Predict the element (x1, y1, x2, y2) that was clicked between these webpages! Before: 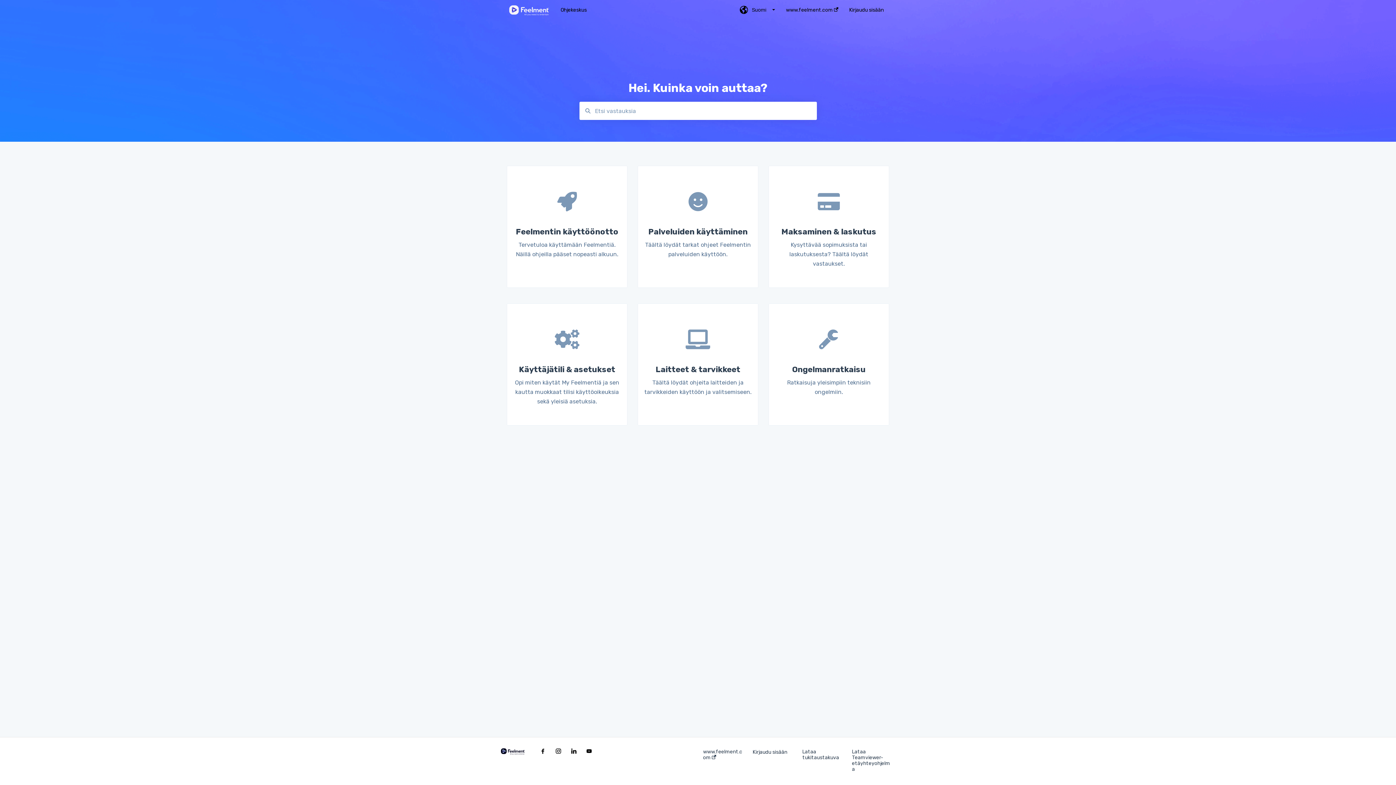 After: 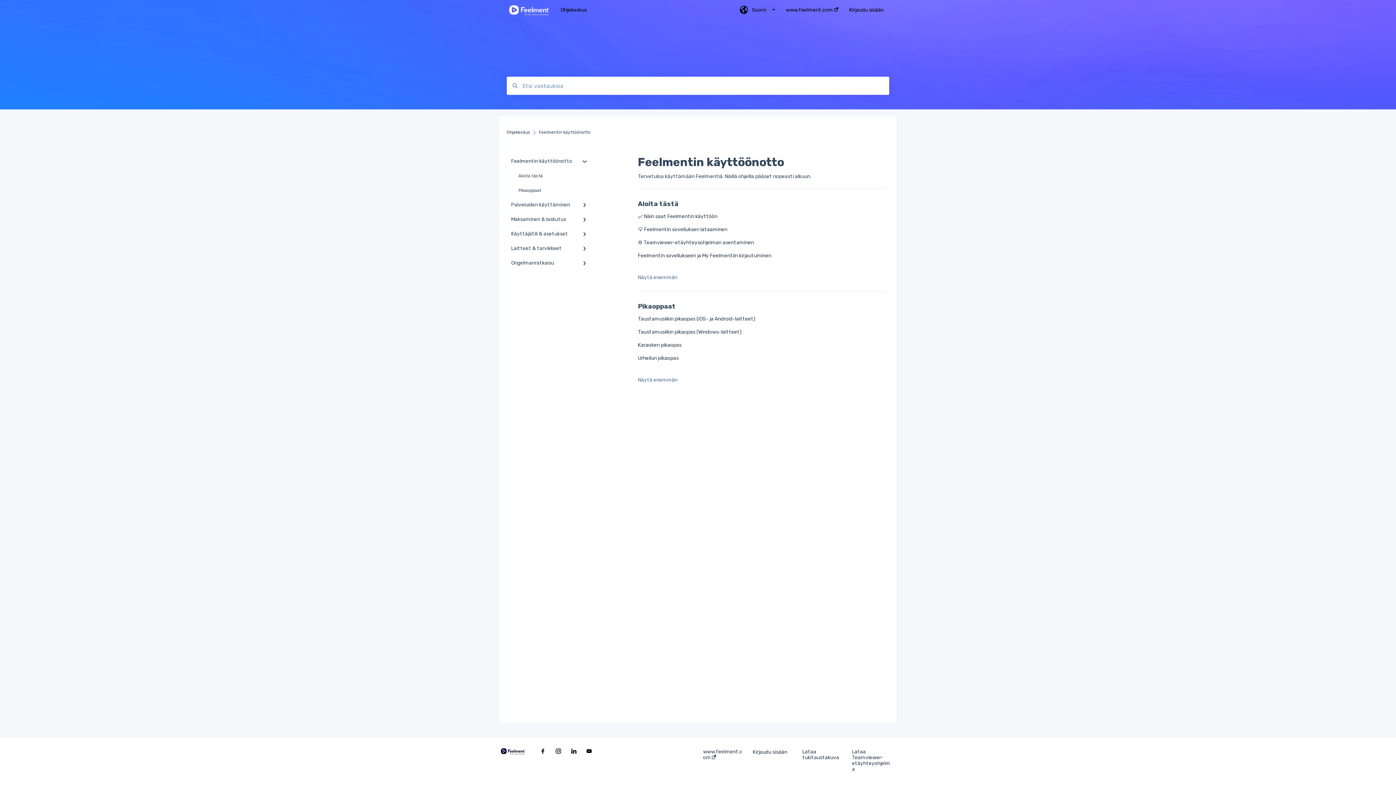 Action: label: 
Feelmentin käyttöönotto
Tervetuloa käyttämään Feelmentiä. Näillä ohjeilla pääset nopeasti alkuun. bbox: (506, 165, 627, 288)